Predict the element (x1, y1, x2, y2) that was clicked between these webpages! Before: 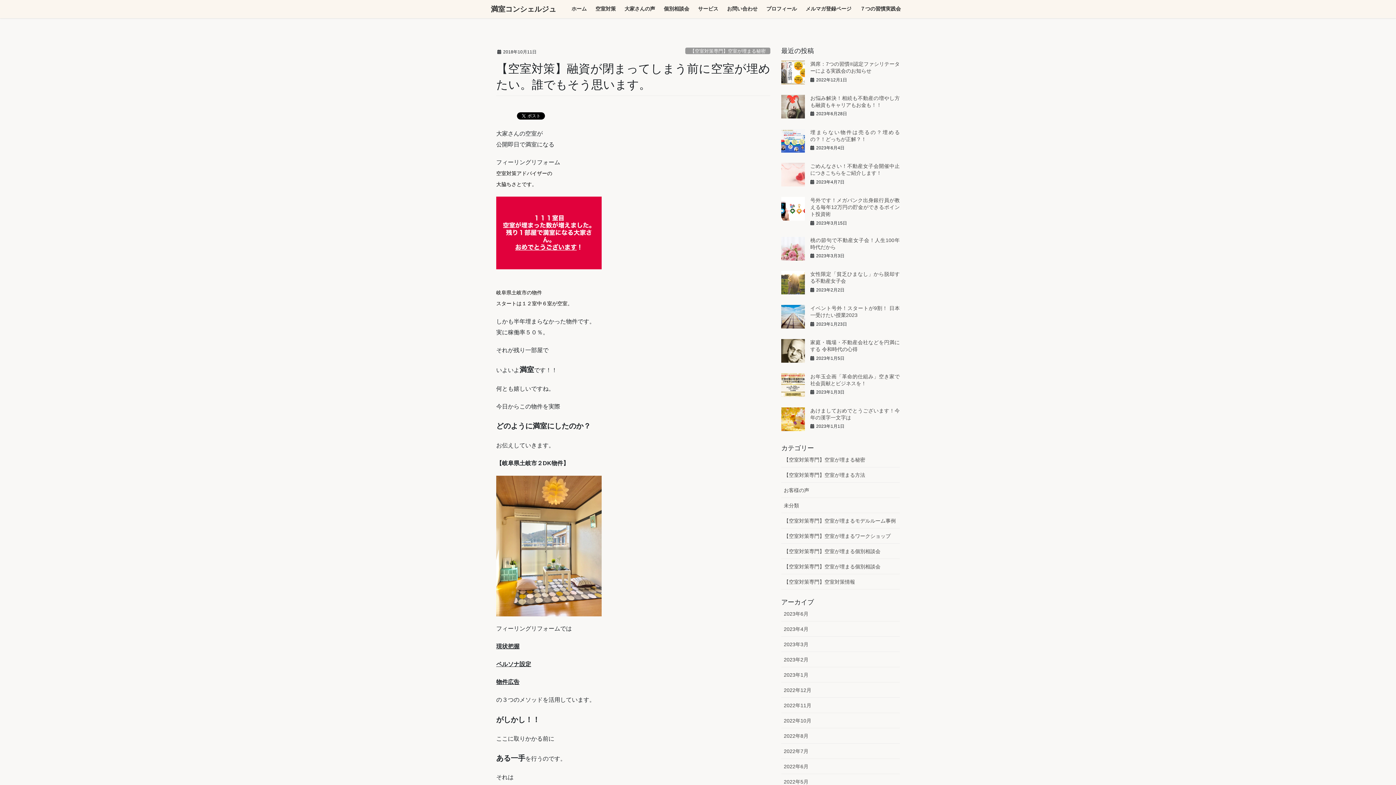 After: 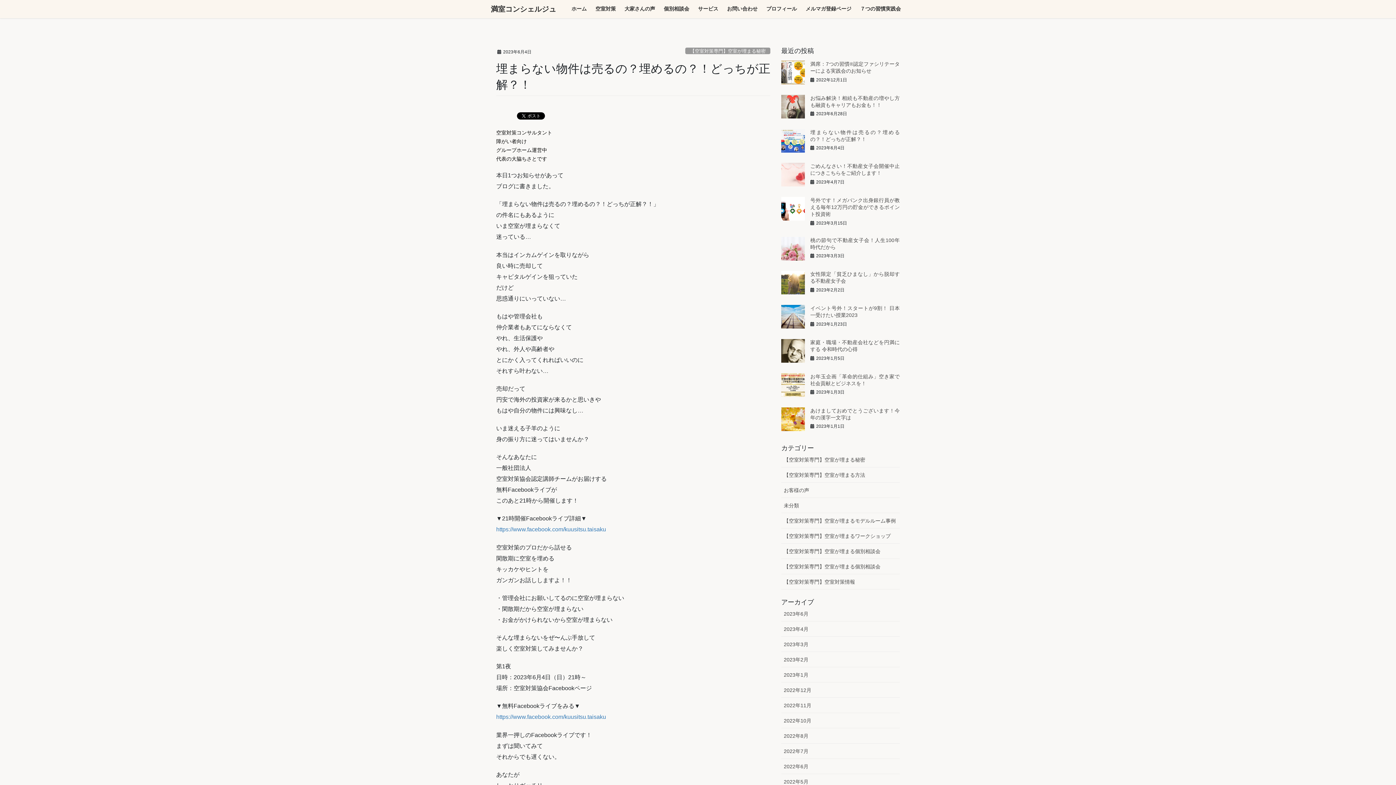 Action: bbox: (781, 137, 805, 143)